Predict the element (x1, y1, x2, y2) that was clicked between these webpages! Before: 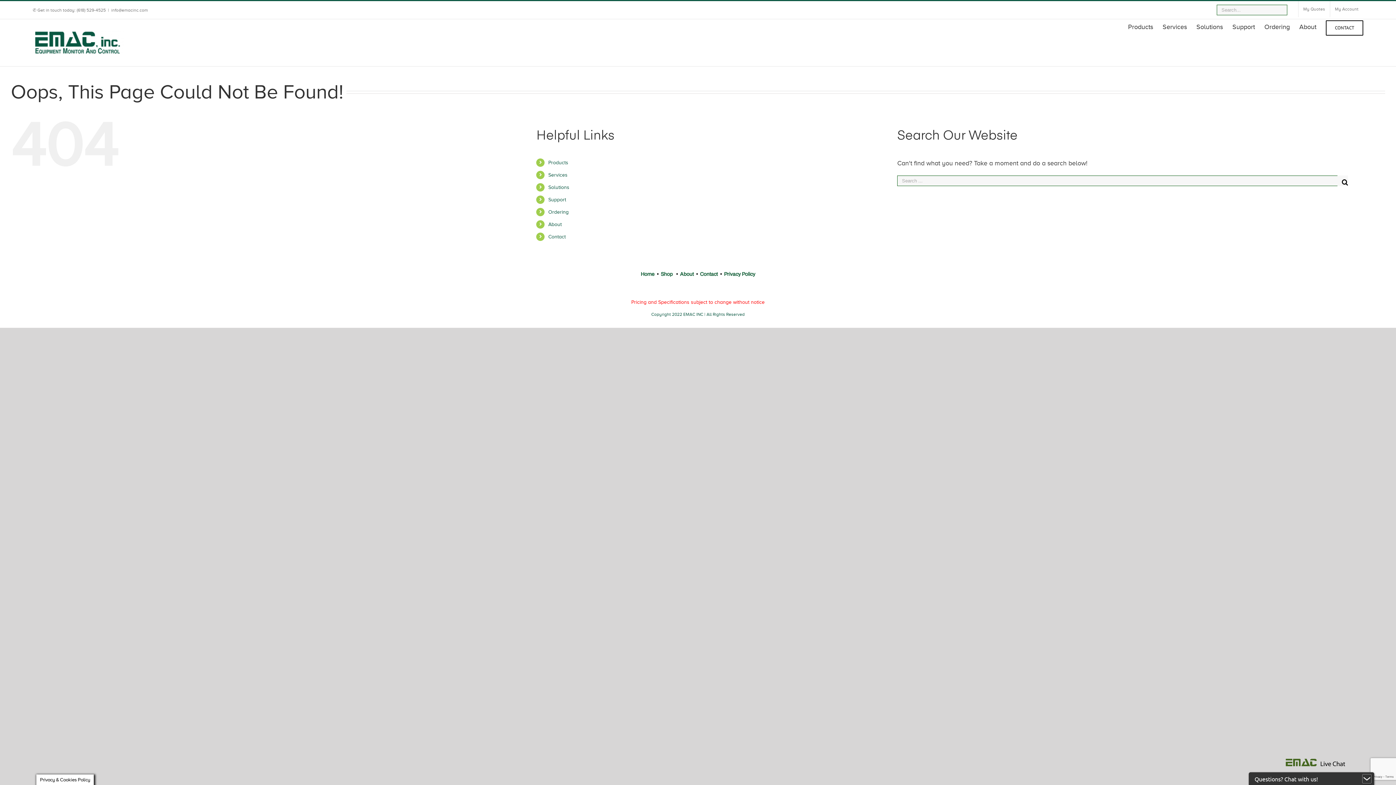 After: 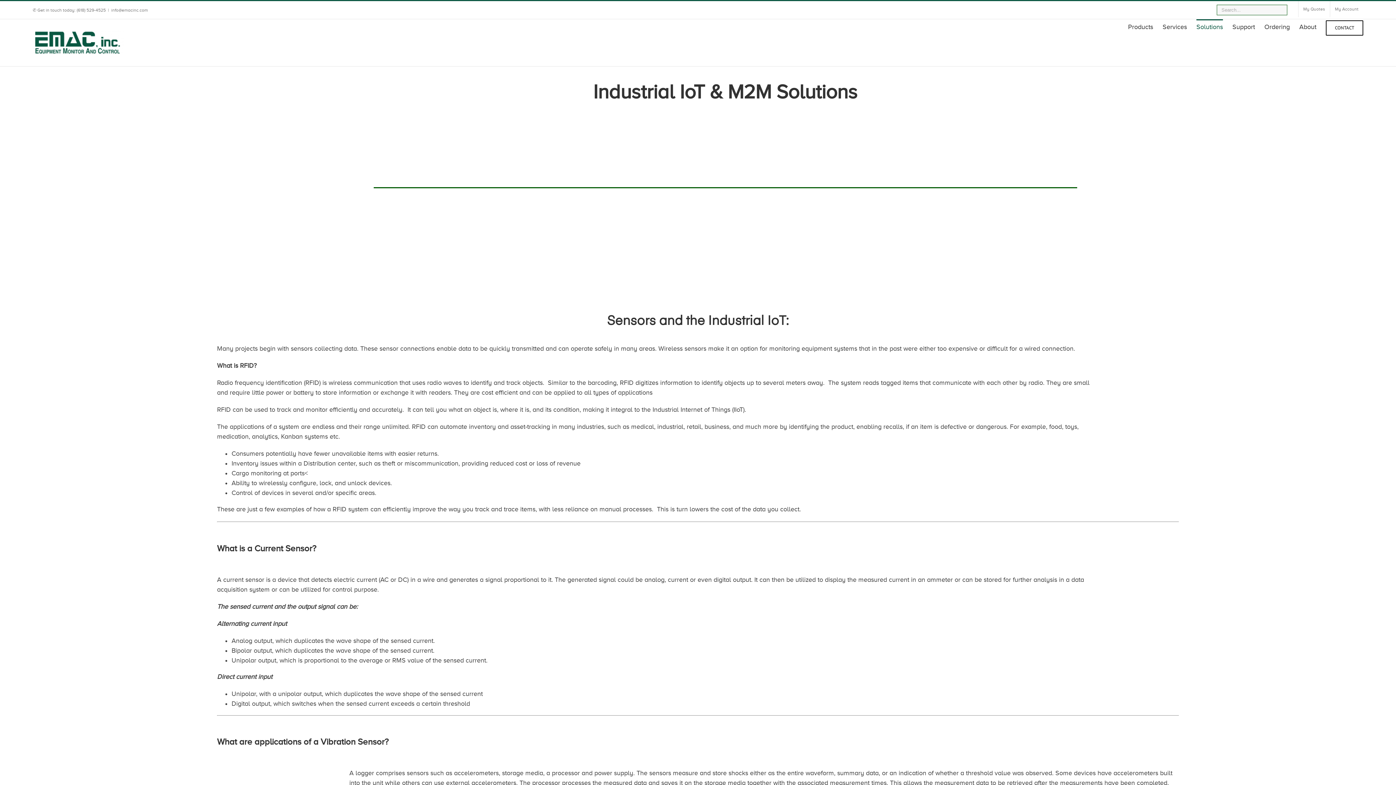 Action: label: Solutions bbox: (548, 184, 569, 190)